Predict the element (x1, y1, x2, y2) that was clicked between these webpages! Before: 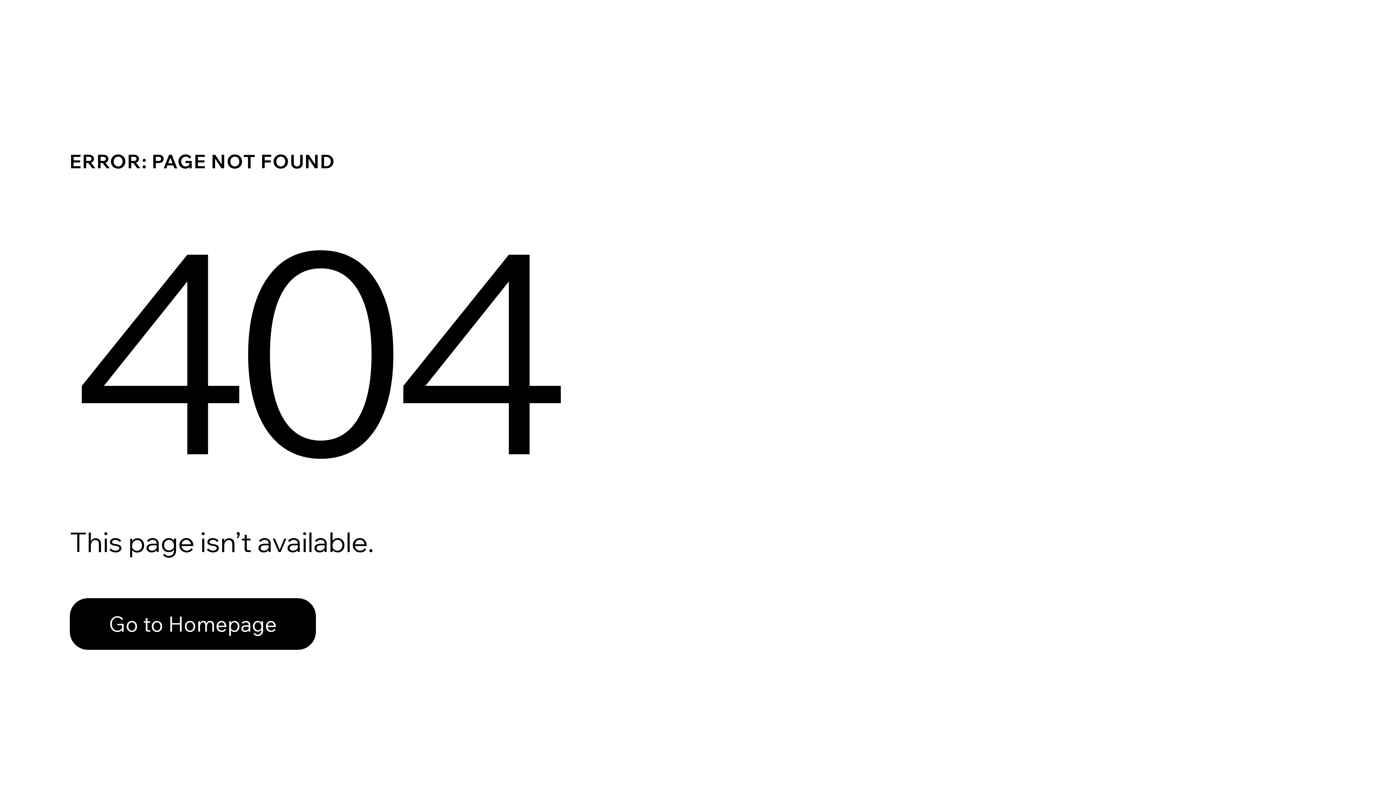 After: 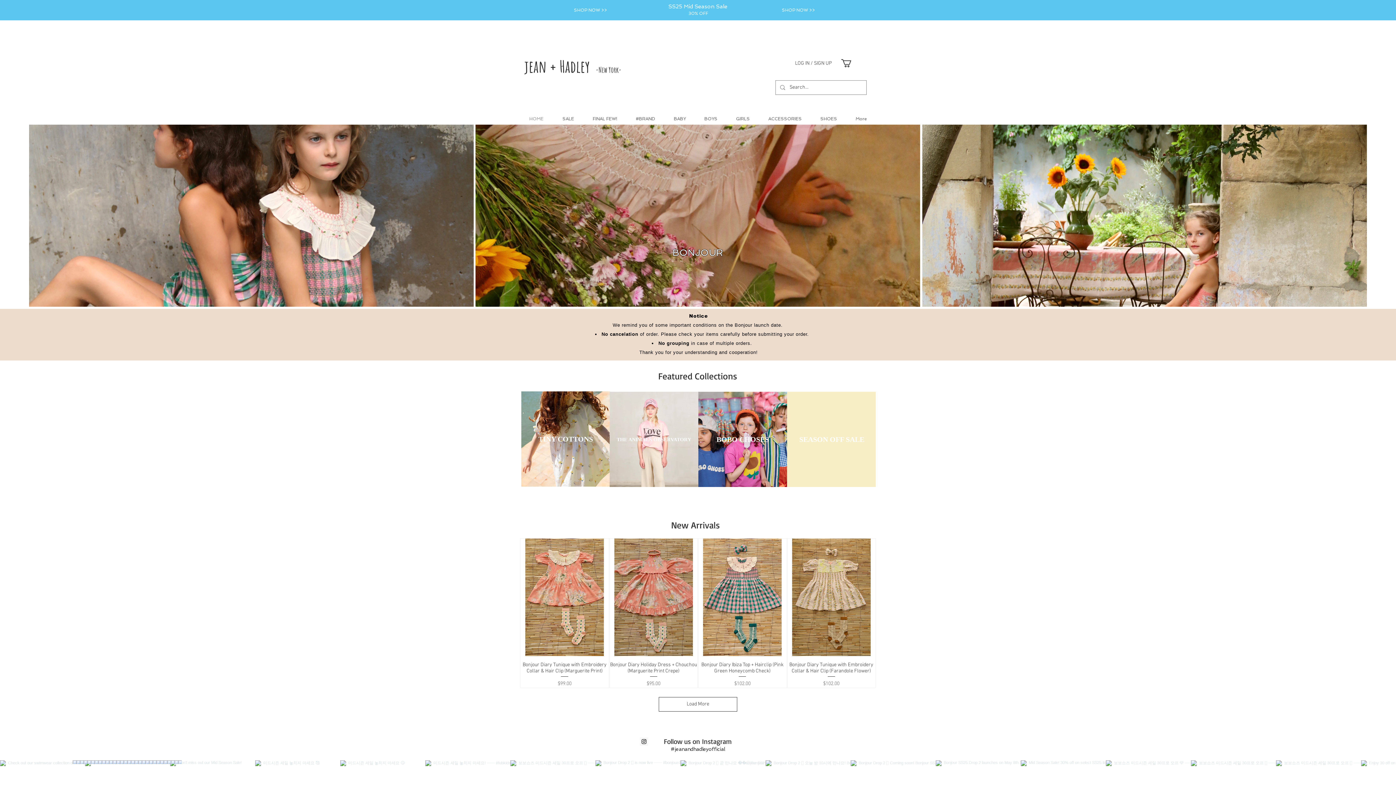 Action: bbox: (69, 582, 768, 659) label: Go to Homepage